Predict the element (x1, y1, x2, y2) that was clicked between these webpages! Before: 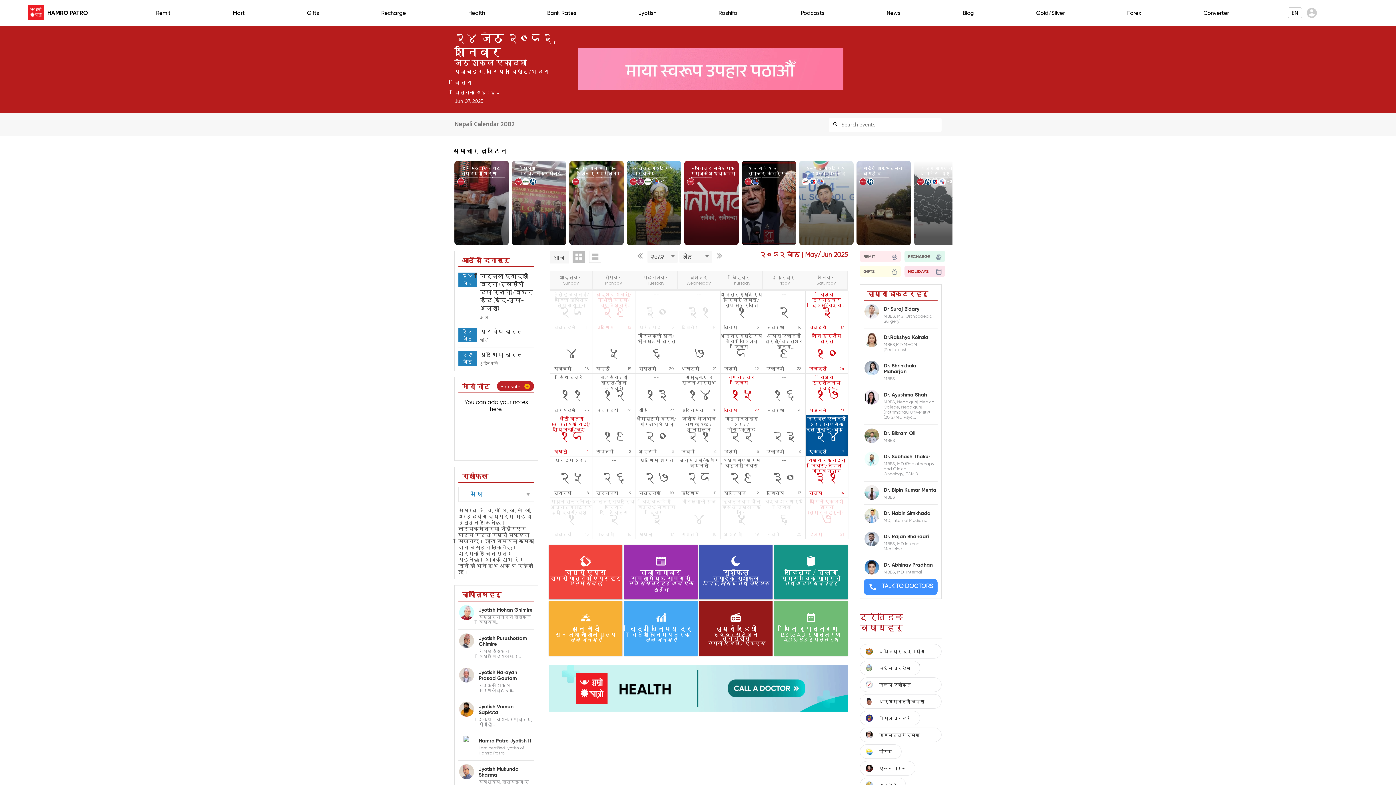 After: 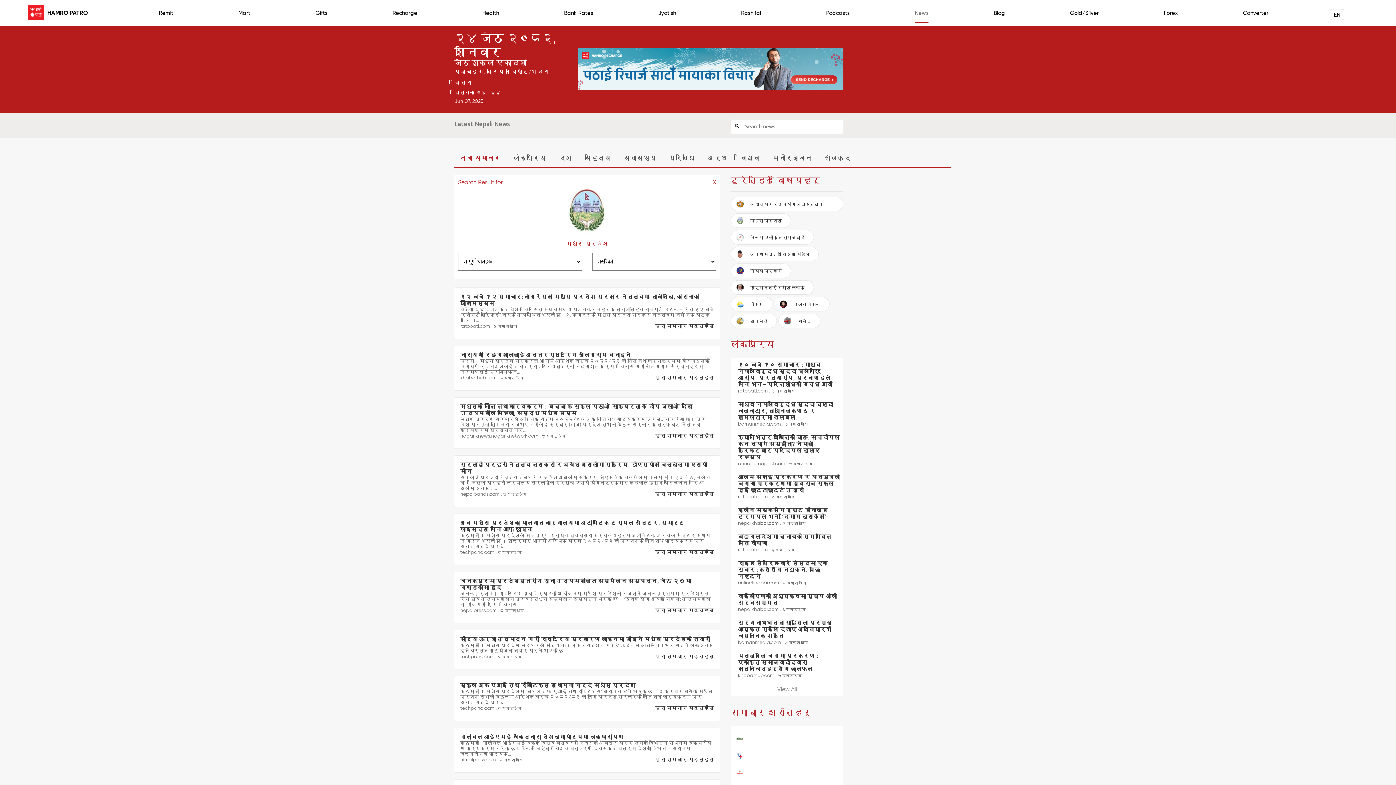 Action: bbox: (860, 664, 920, 671) label: मधेस प्रदेश 